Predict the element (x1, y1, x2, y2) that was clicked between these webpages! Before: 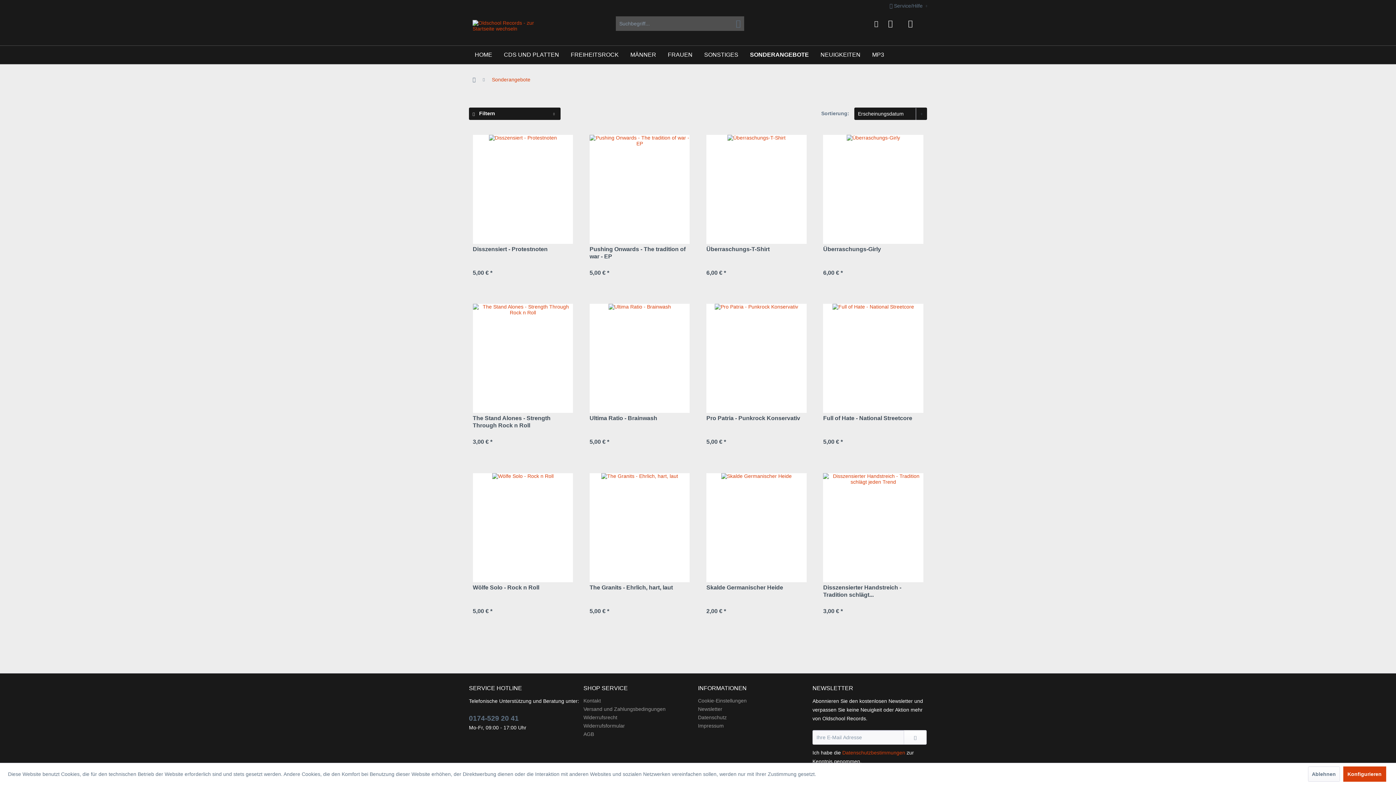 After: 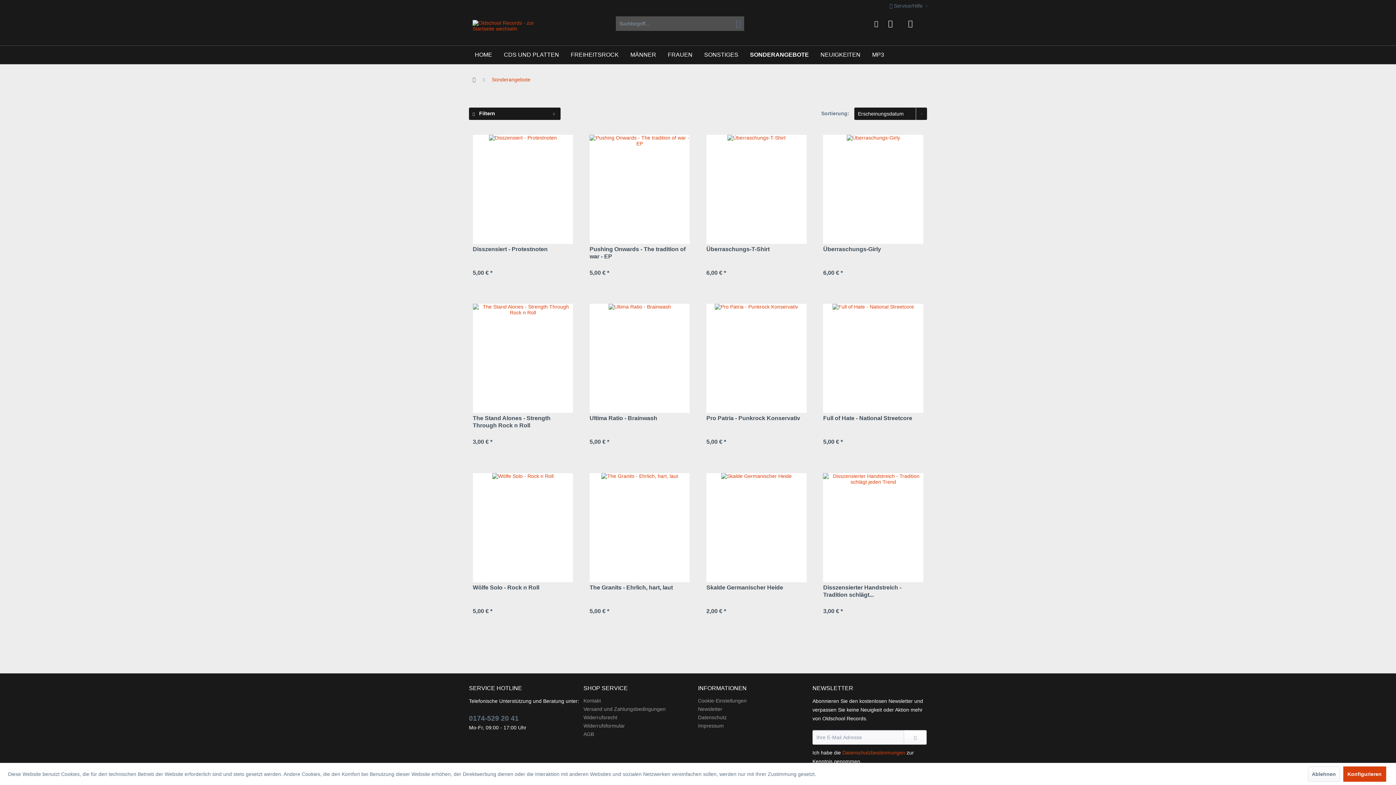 Action: bbox: (744, 45, 814, 64) label: Sonderangebote